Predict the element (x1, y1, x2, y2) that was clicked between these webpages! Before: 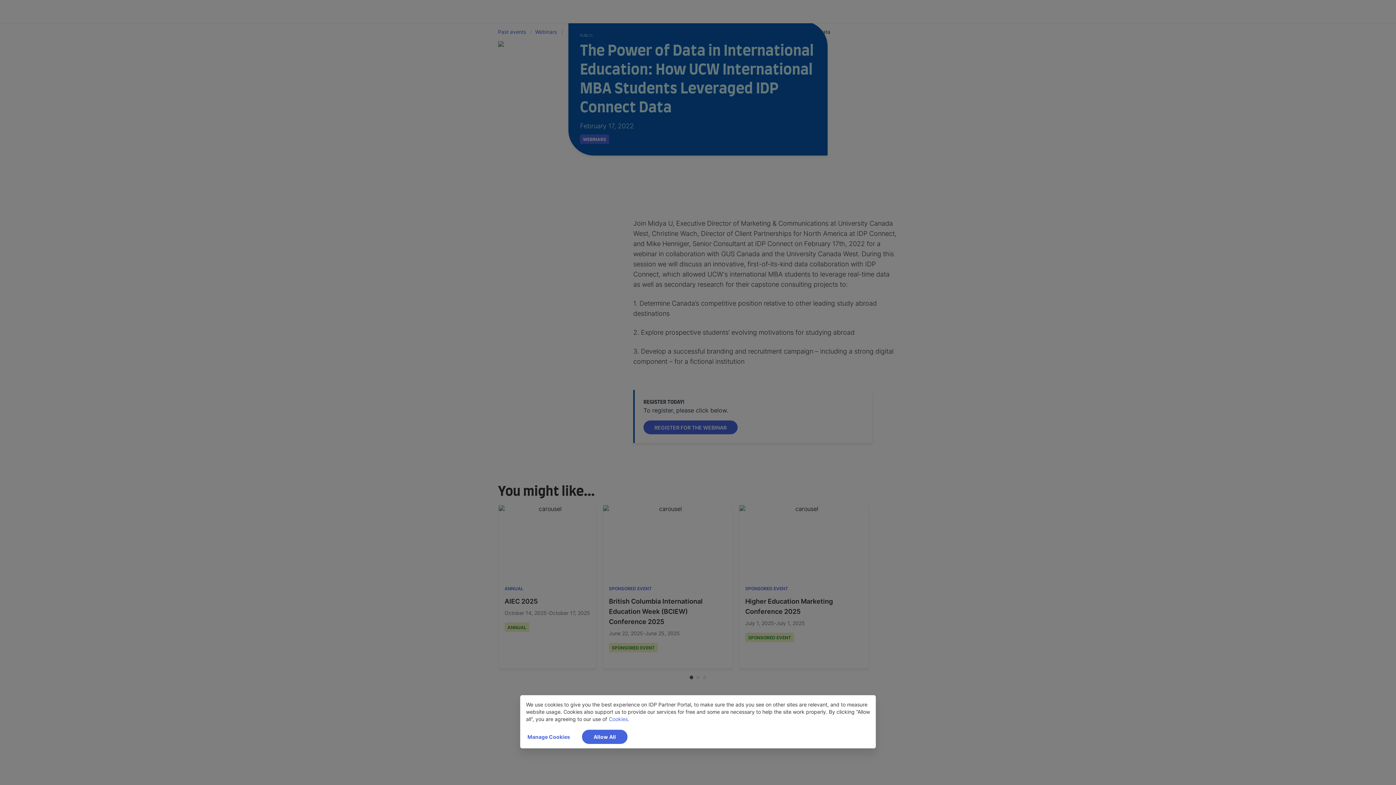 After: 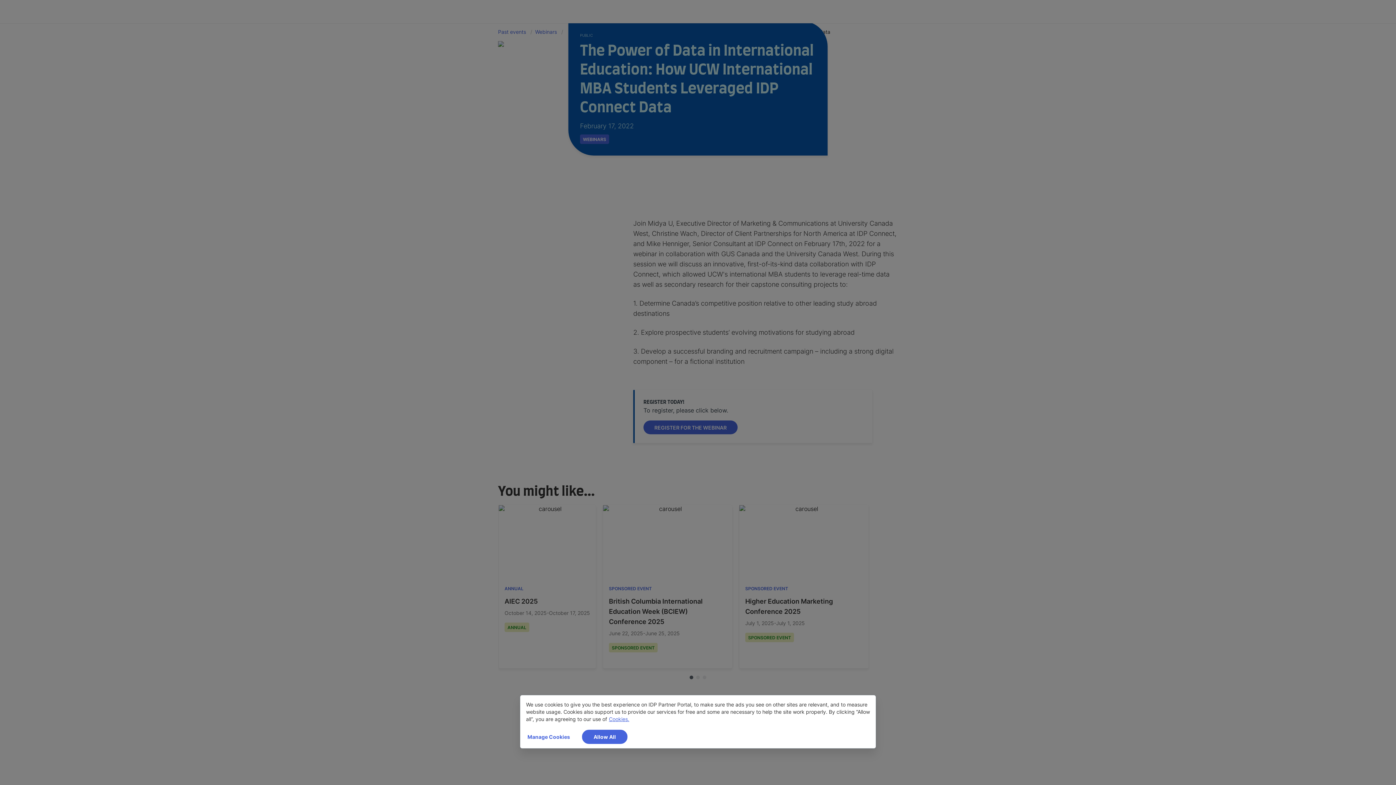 Action: label: Cookies. bbox: (609, 716, 629, 722)